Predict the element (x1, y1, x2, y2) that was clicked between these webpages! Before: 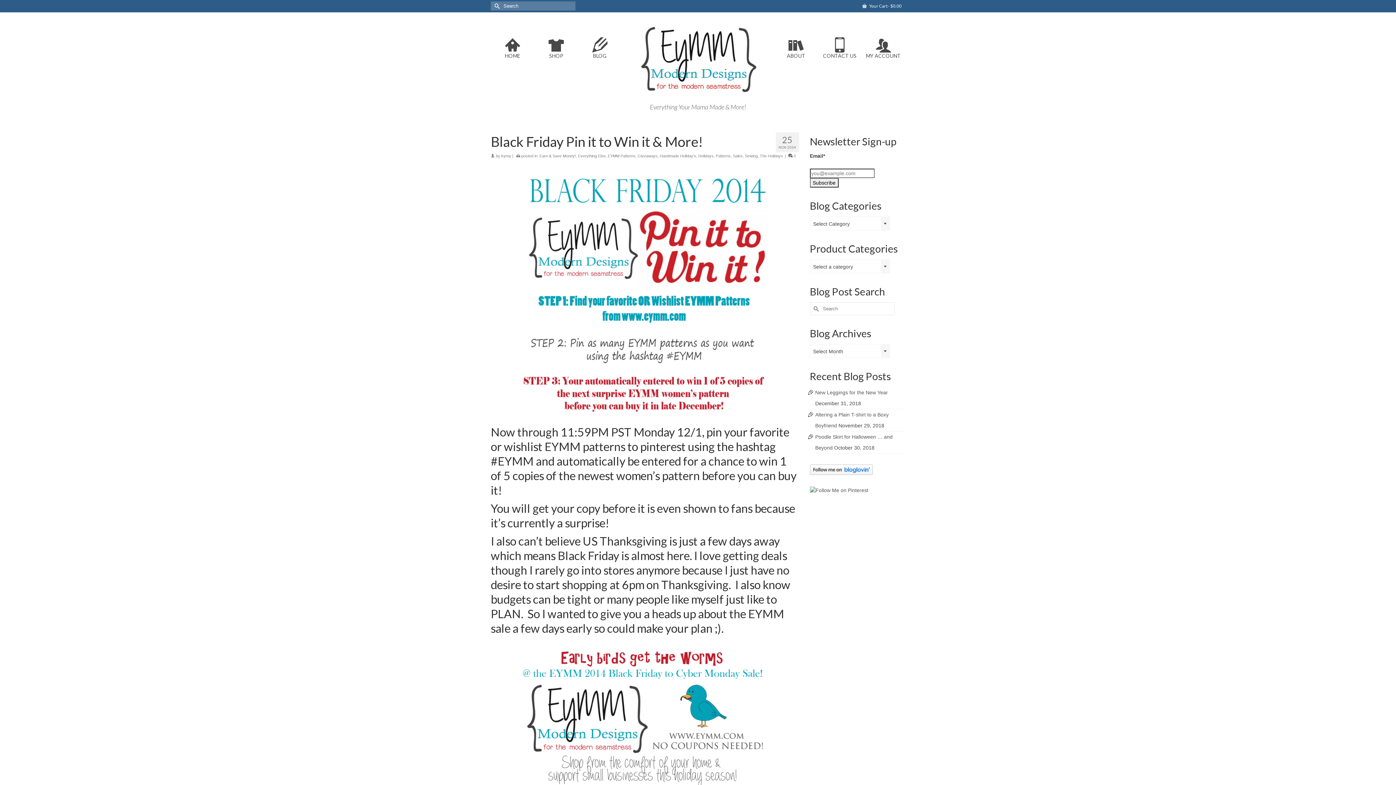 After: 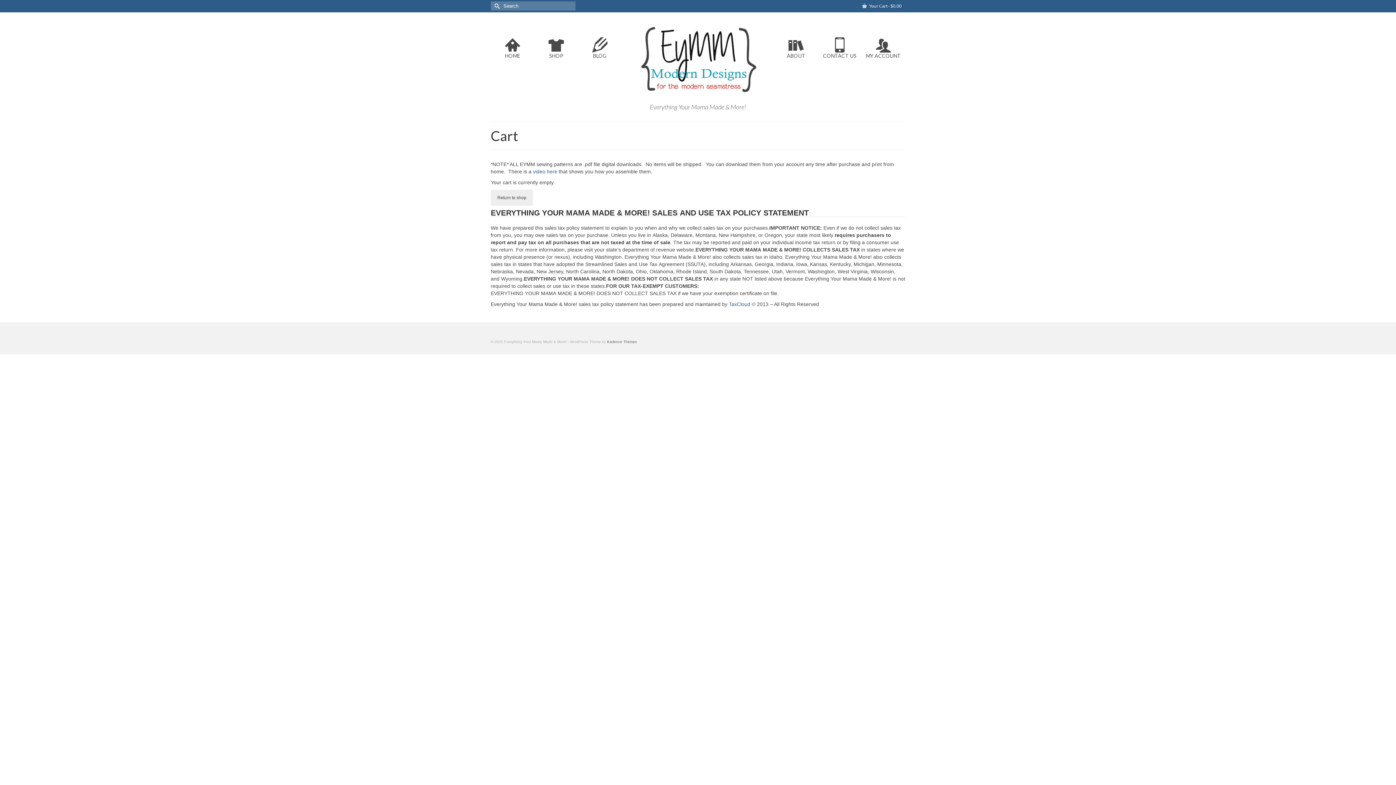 Action: label:  Your Cart - $0.00 bbox: (858, 0, 905, 12)